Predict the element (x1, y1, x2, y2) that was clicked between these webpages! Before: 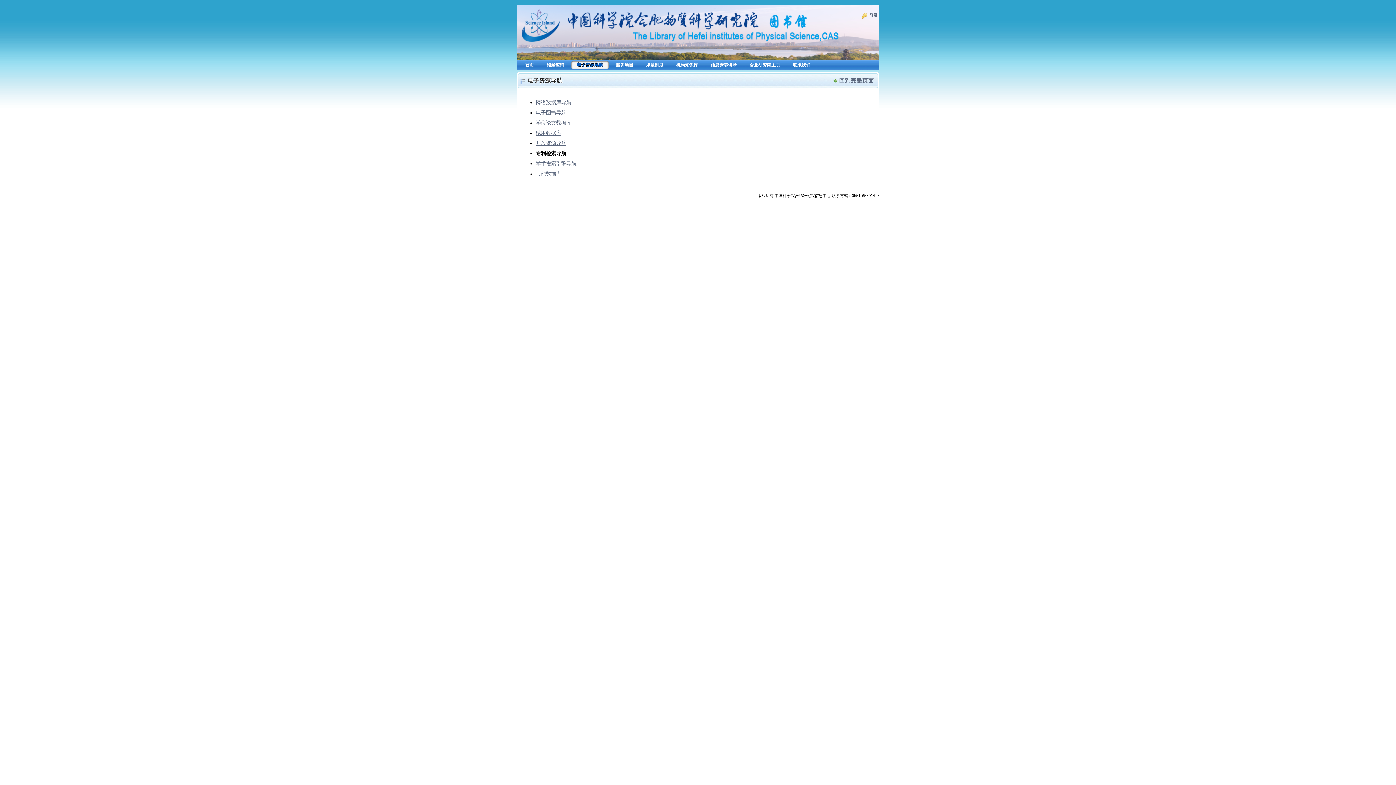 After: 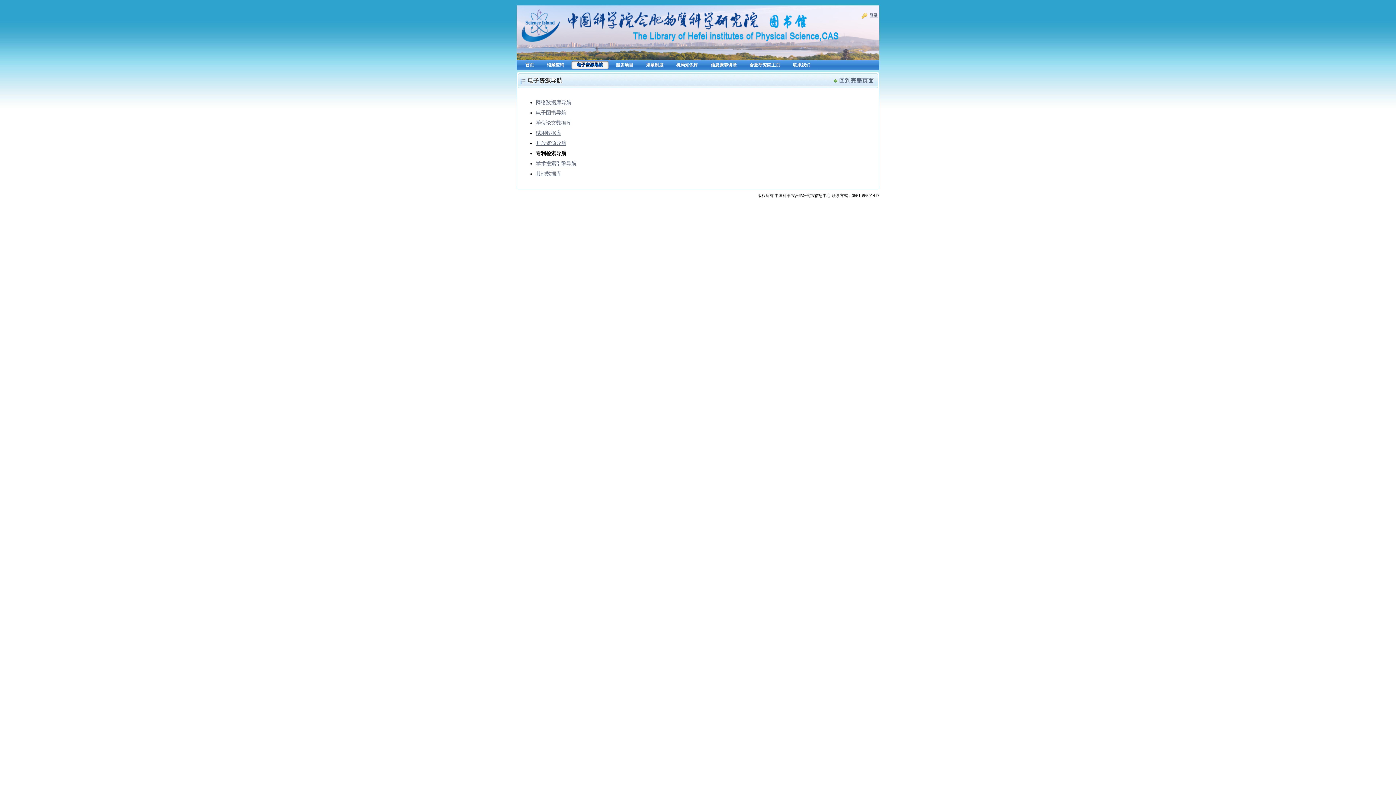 Action: label: 中科院合肥研究院图书馆 bbox: (516, 5, 879, 60)